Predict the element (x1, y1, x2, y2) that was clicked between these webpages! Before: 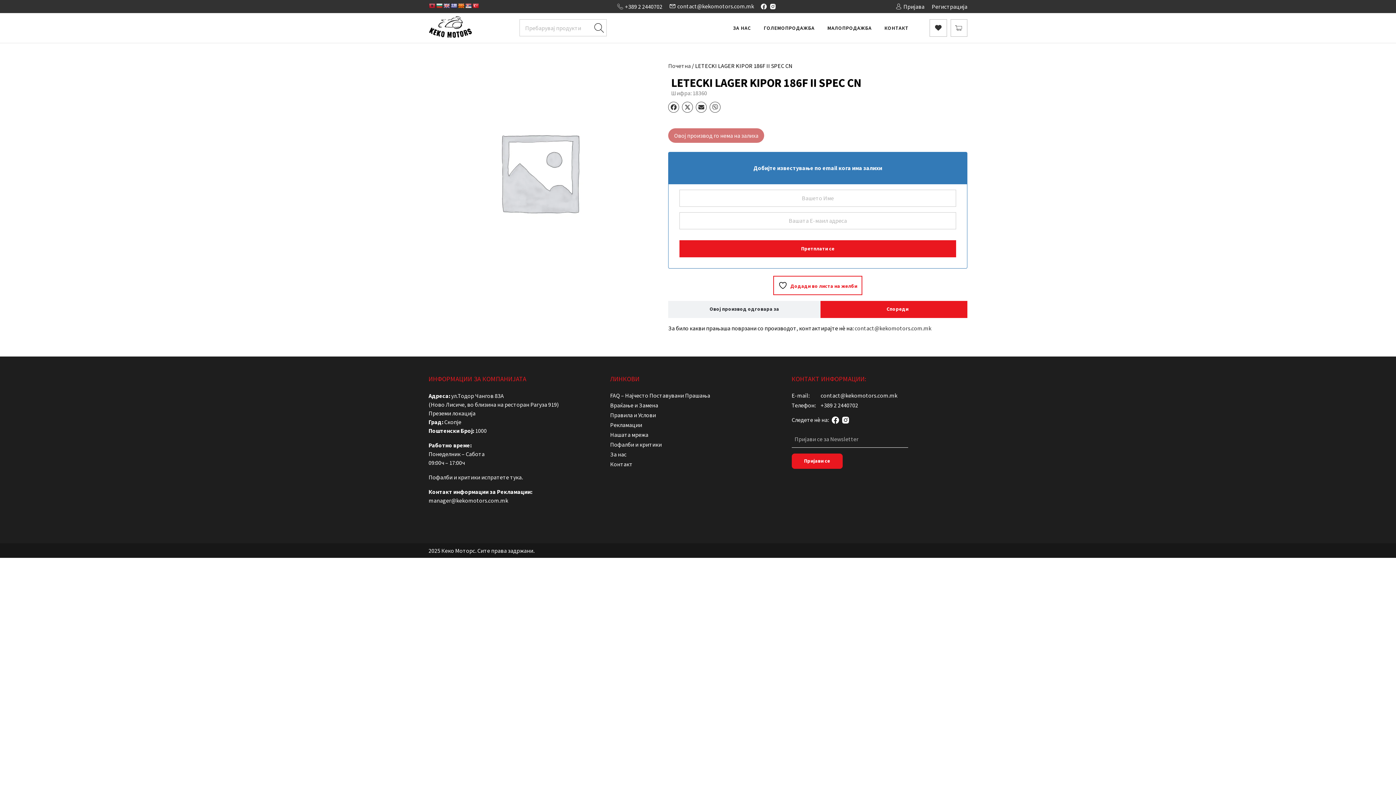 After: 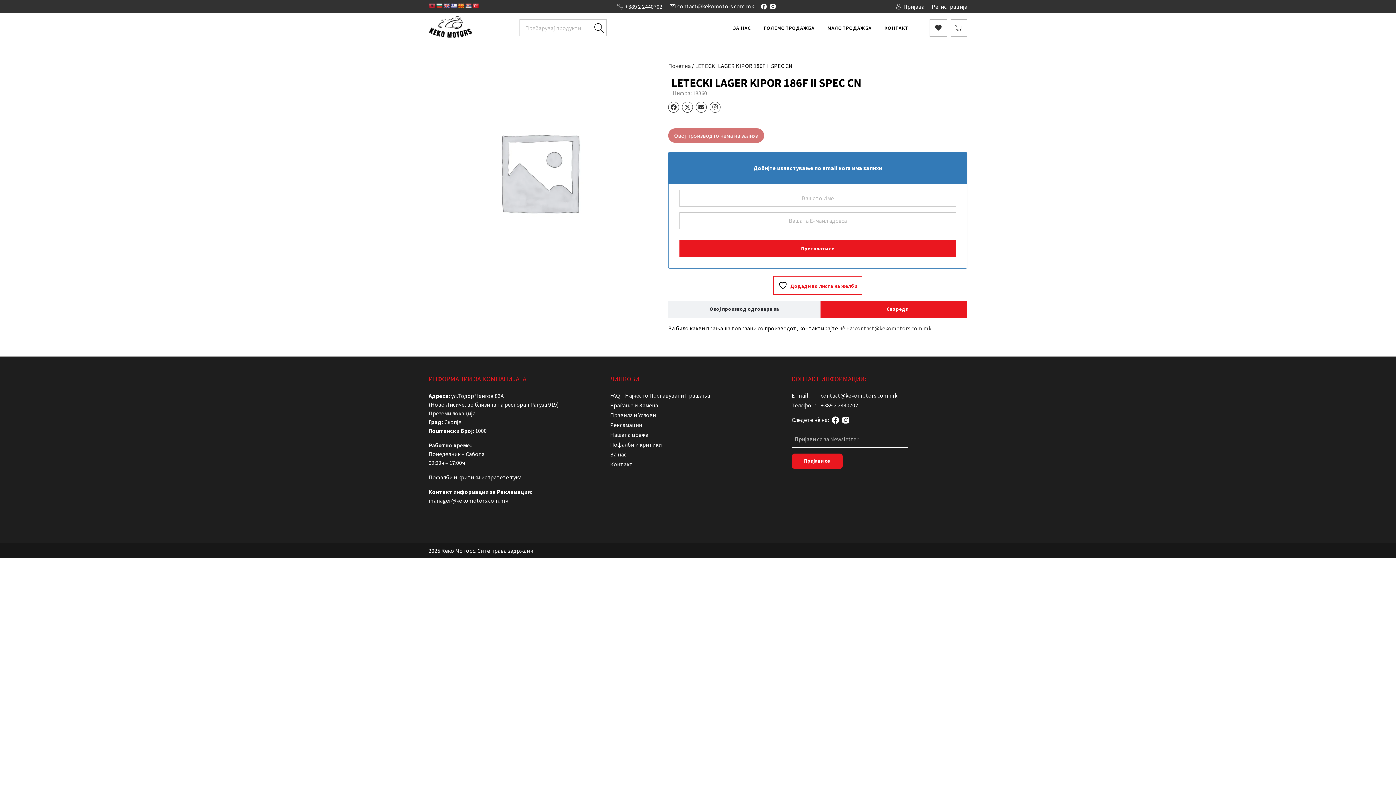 Action: bbox: (443, 2, 449, 8)